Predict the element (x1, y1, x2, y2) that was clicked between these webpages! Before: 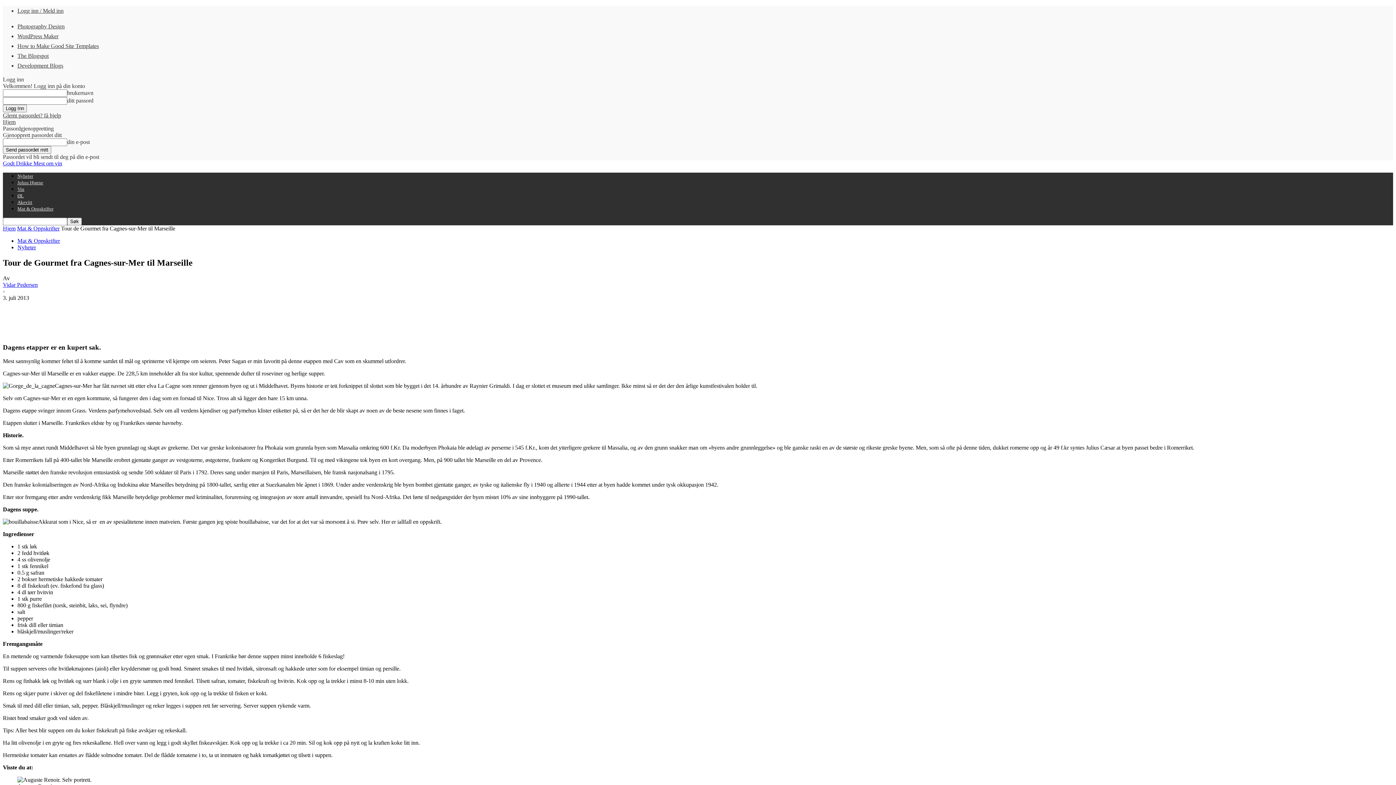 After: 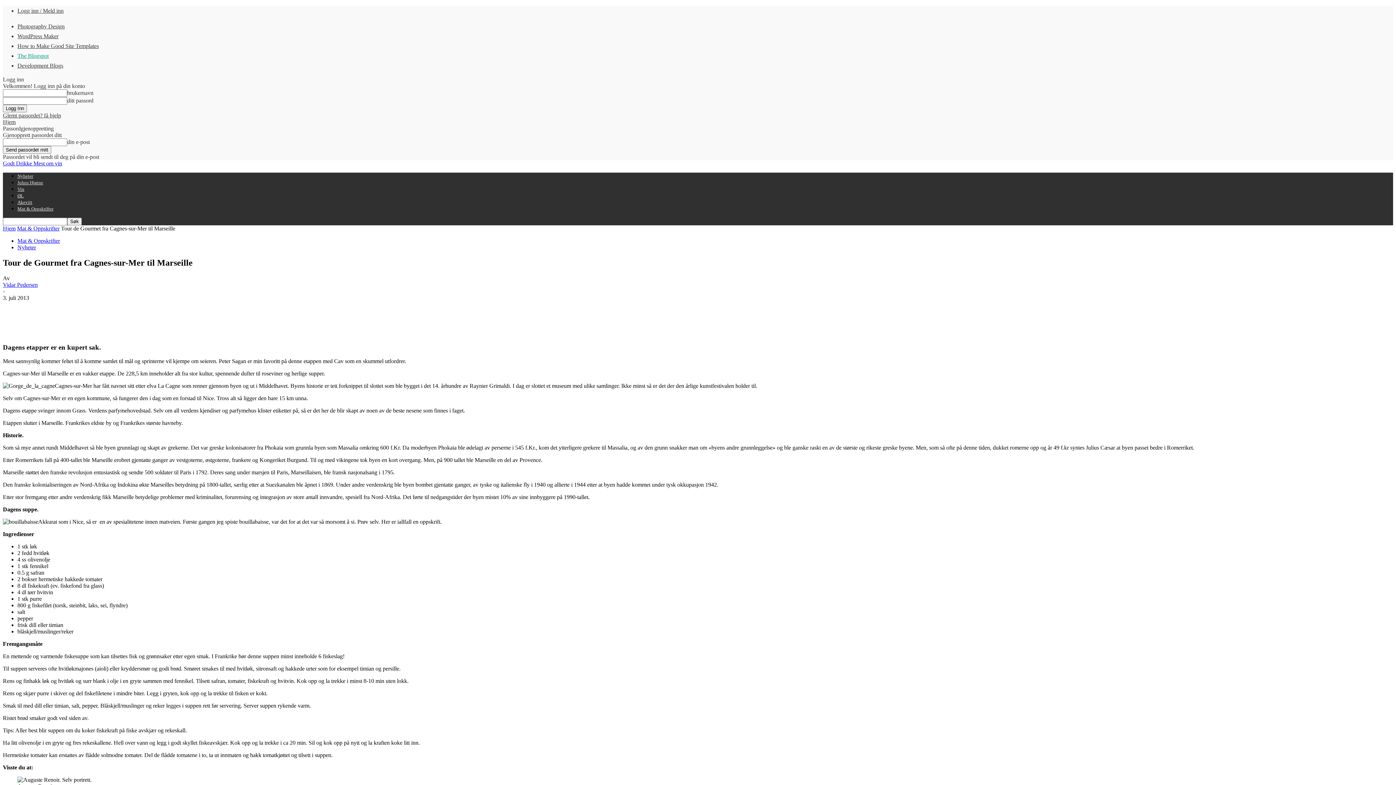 Action: label: The Blogspot bbox: (17, 52, 48, 58)